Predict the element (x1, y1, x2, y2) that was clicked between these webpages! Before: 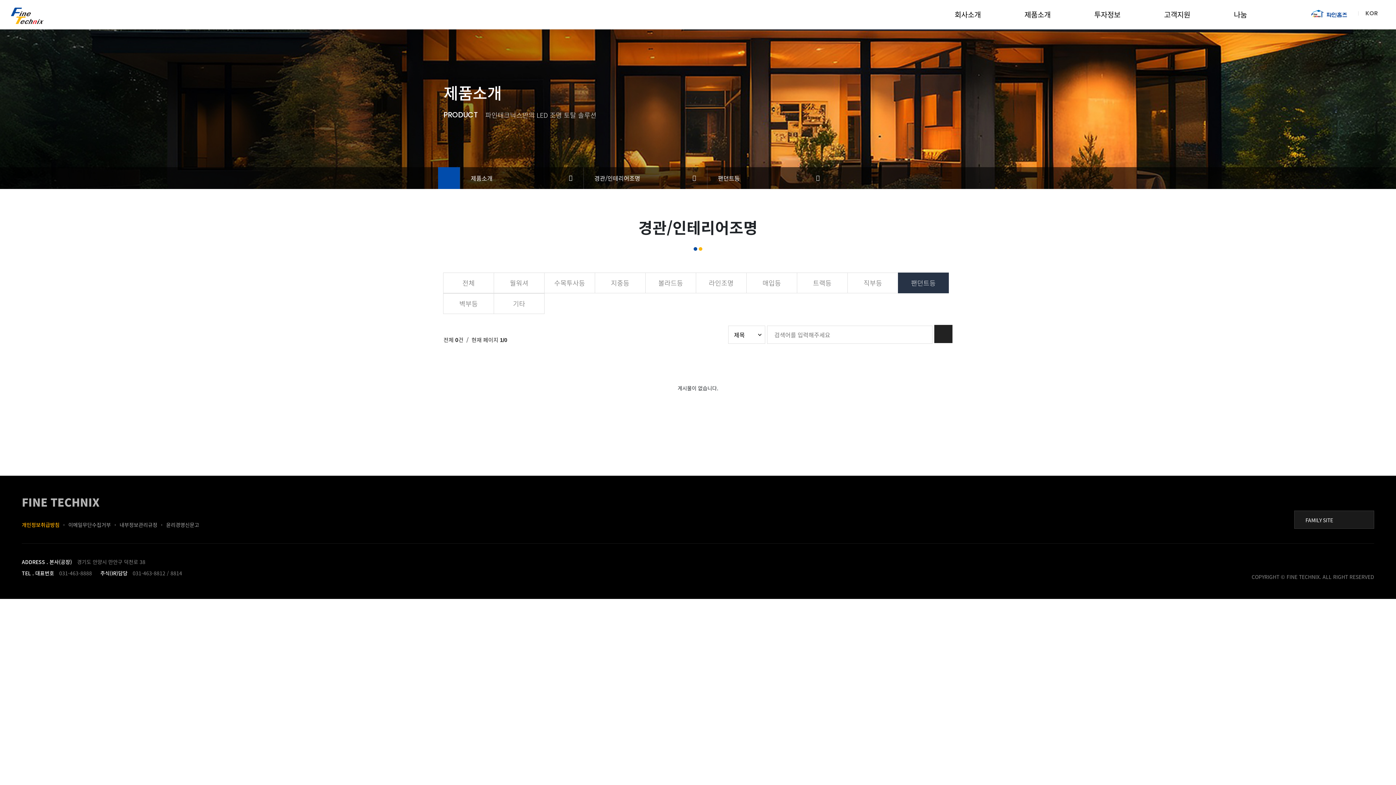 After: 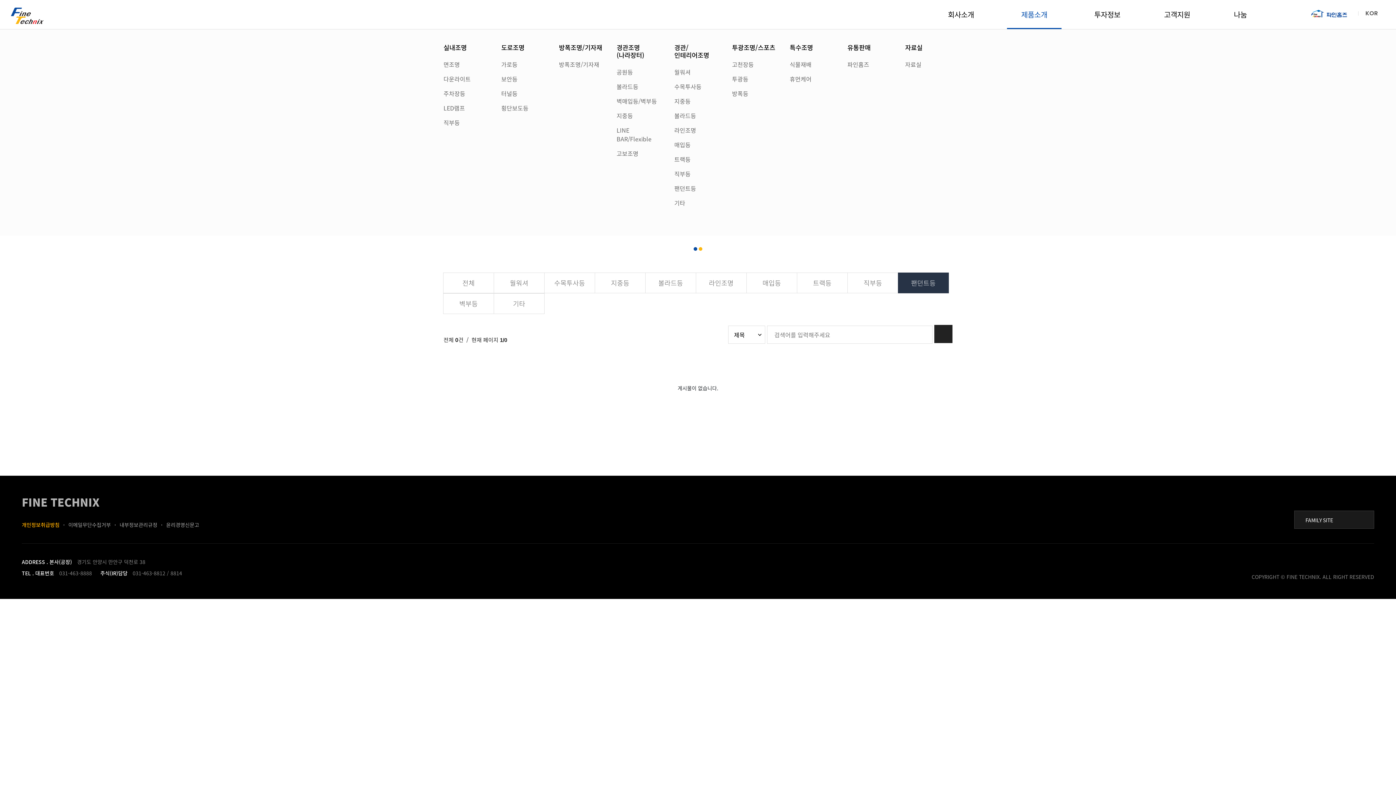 Action: label: 제품소개 bbox: (1013, 0, 1061, 29)